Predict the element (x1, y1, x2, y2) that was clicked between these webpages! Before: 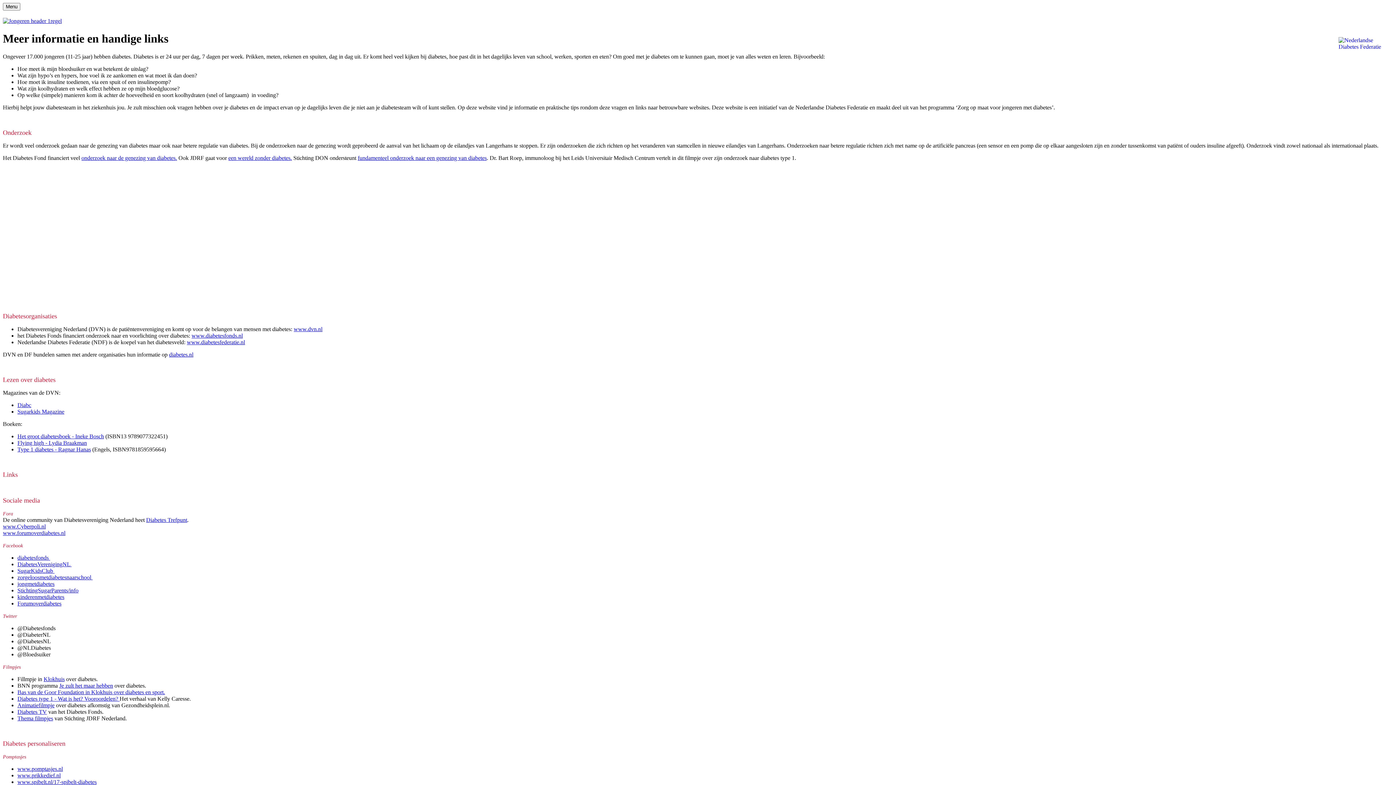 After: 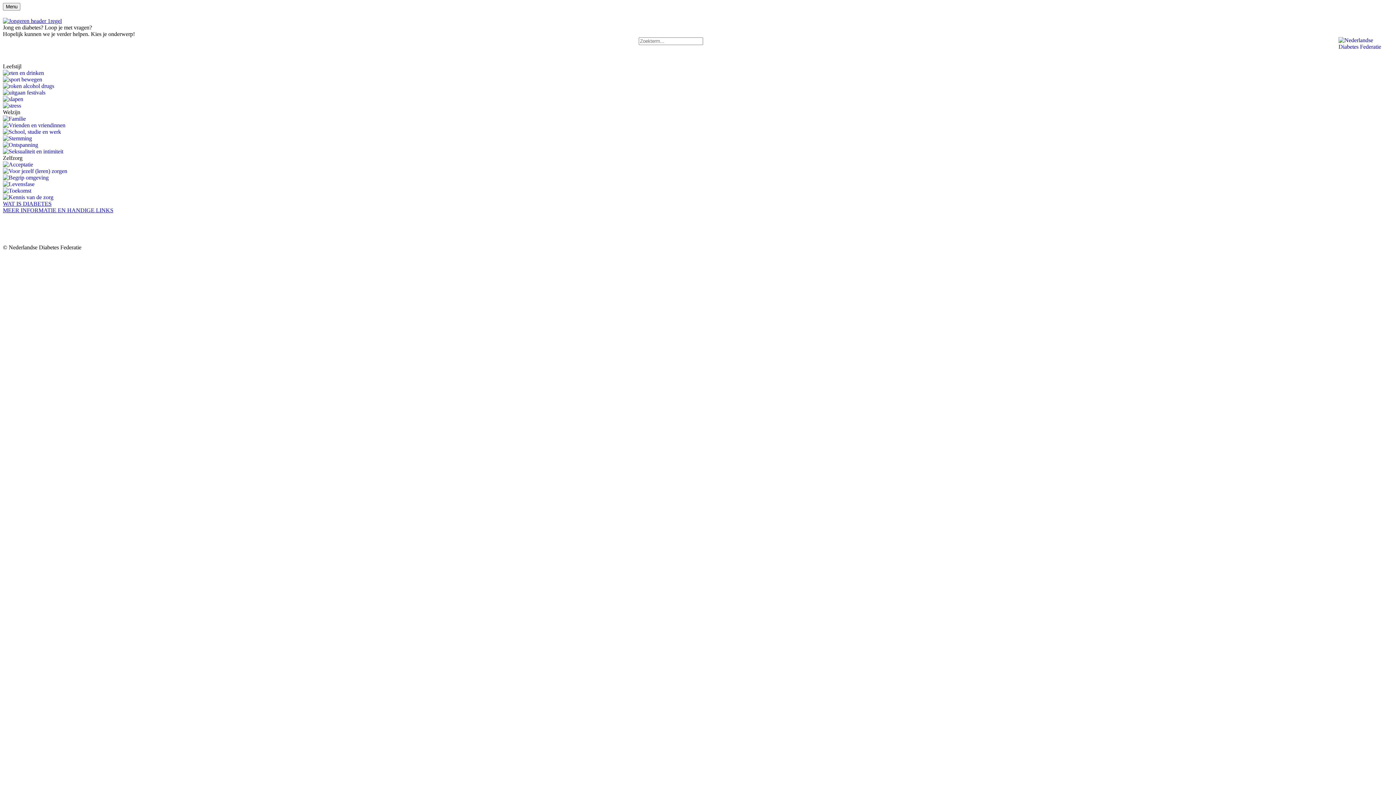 Action: bbox: (2, 17, 61, 24)